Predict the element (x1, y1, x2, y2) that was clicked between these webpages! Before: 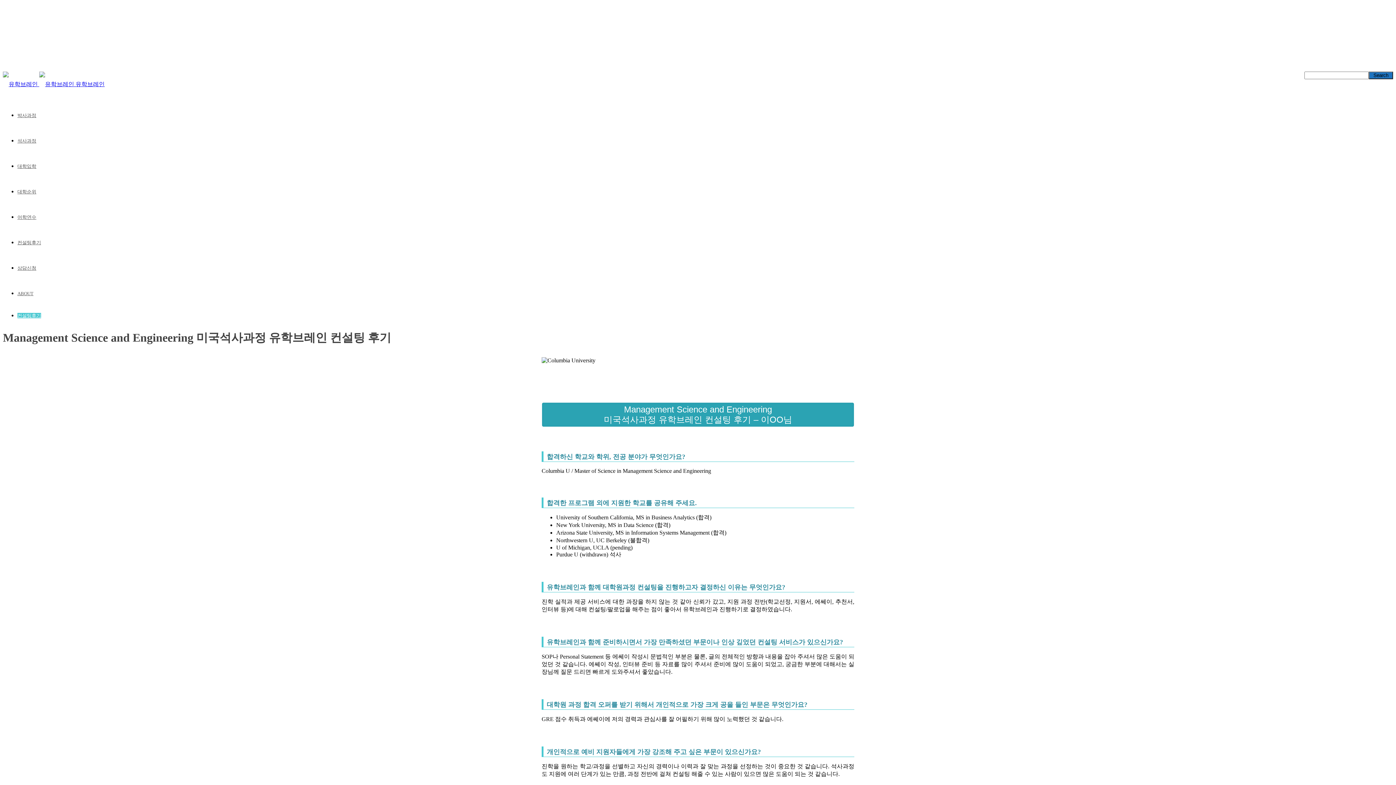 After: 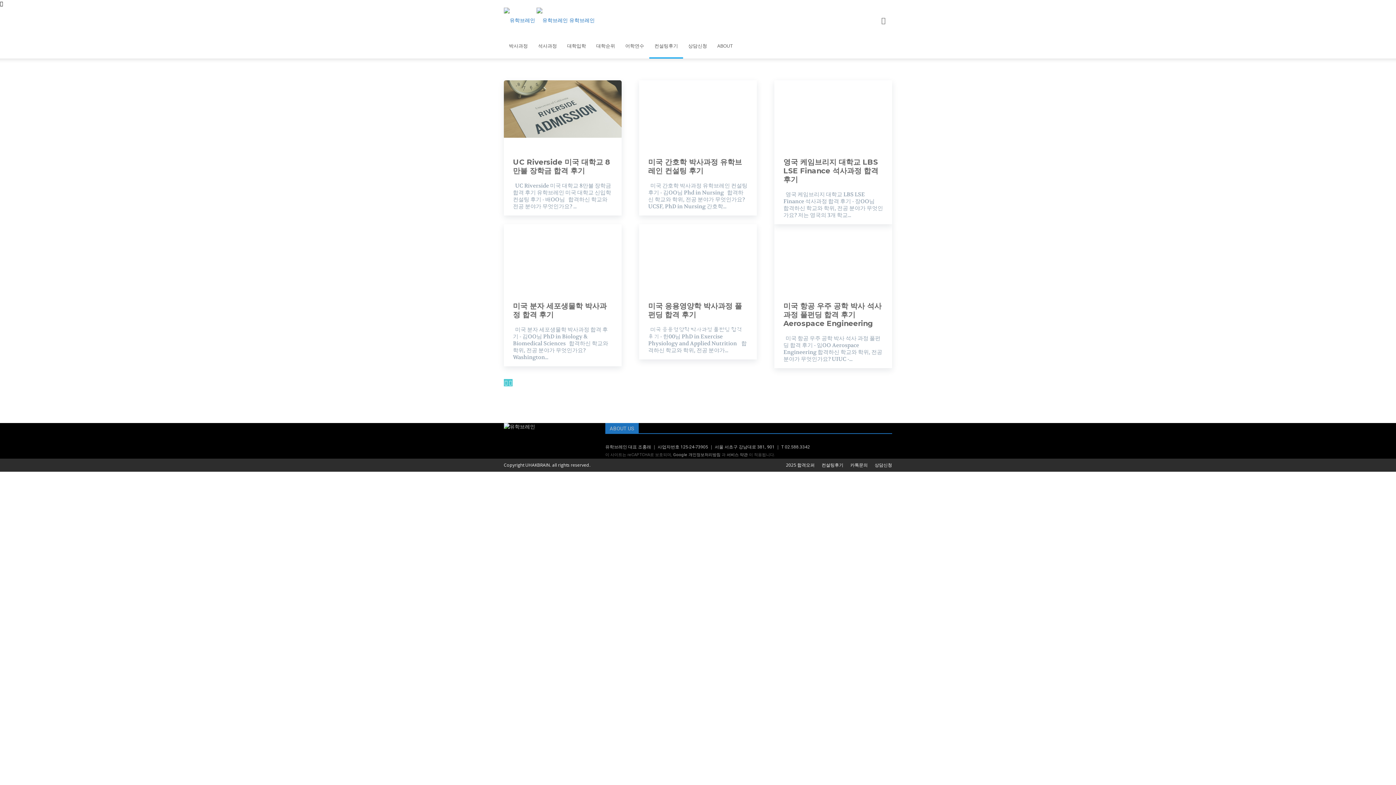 Action: label: 컨설팅후기 bbox: (17, 240, 41, 245)